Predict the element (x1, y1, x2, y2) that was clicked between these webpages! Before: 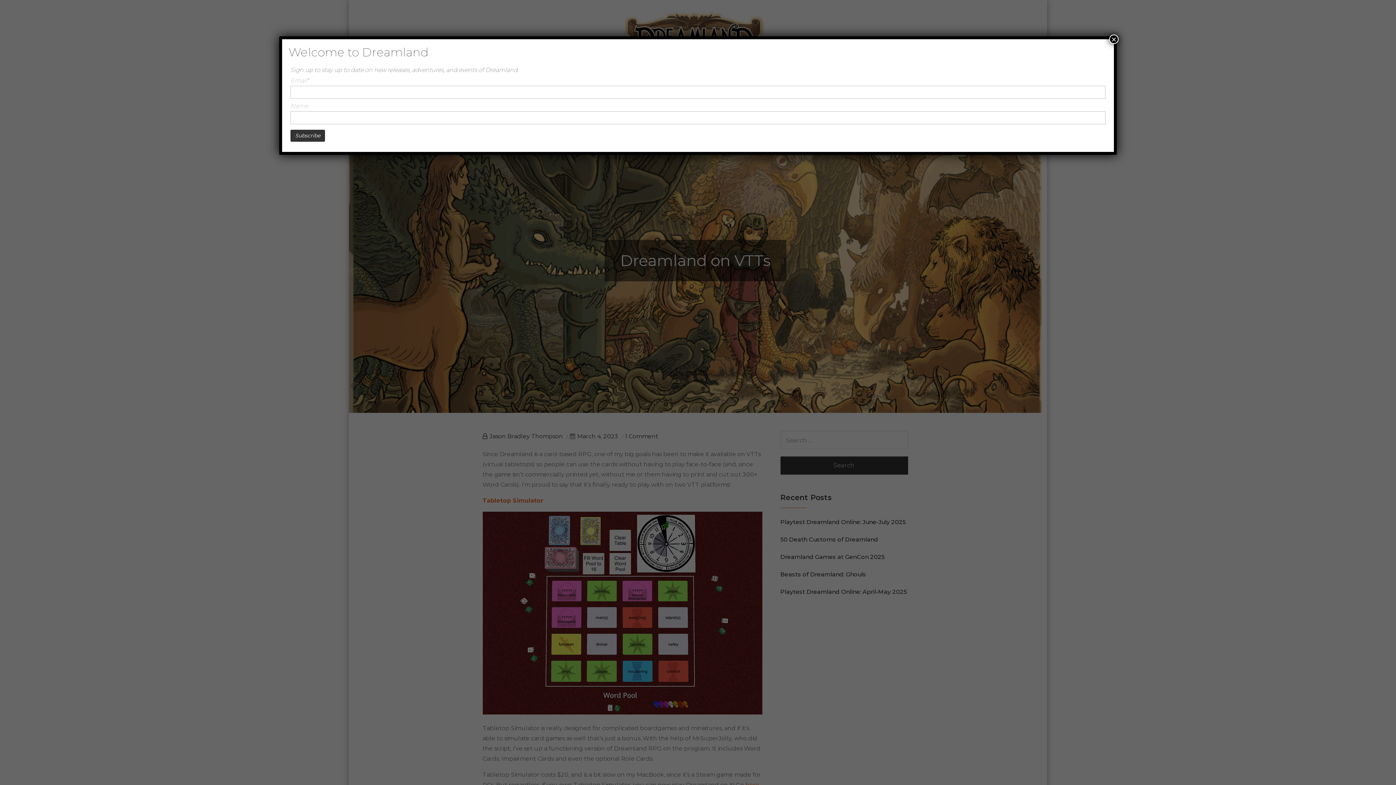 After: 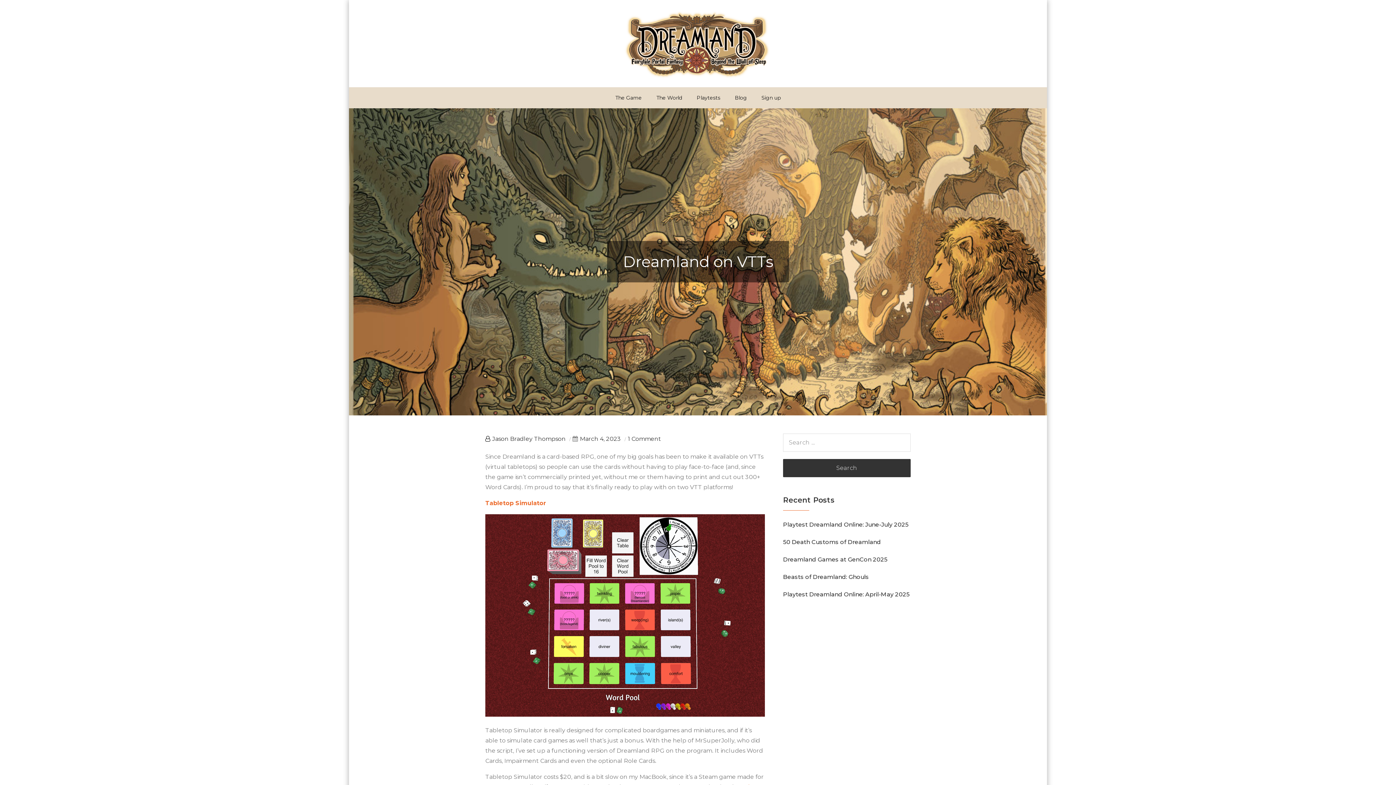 Action: label: Close bbox: (1109, 34, 1118, 44)